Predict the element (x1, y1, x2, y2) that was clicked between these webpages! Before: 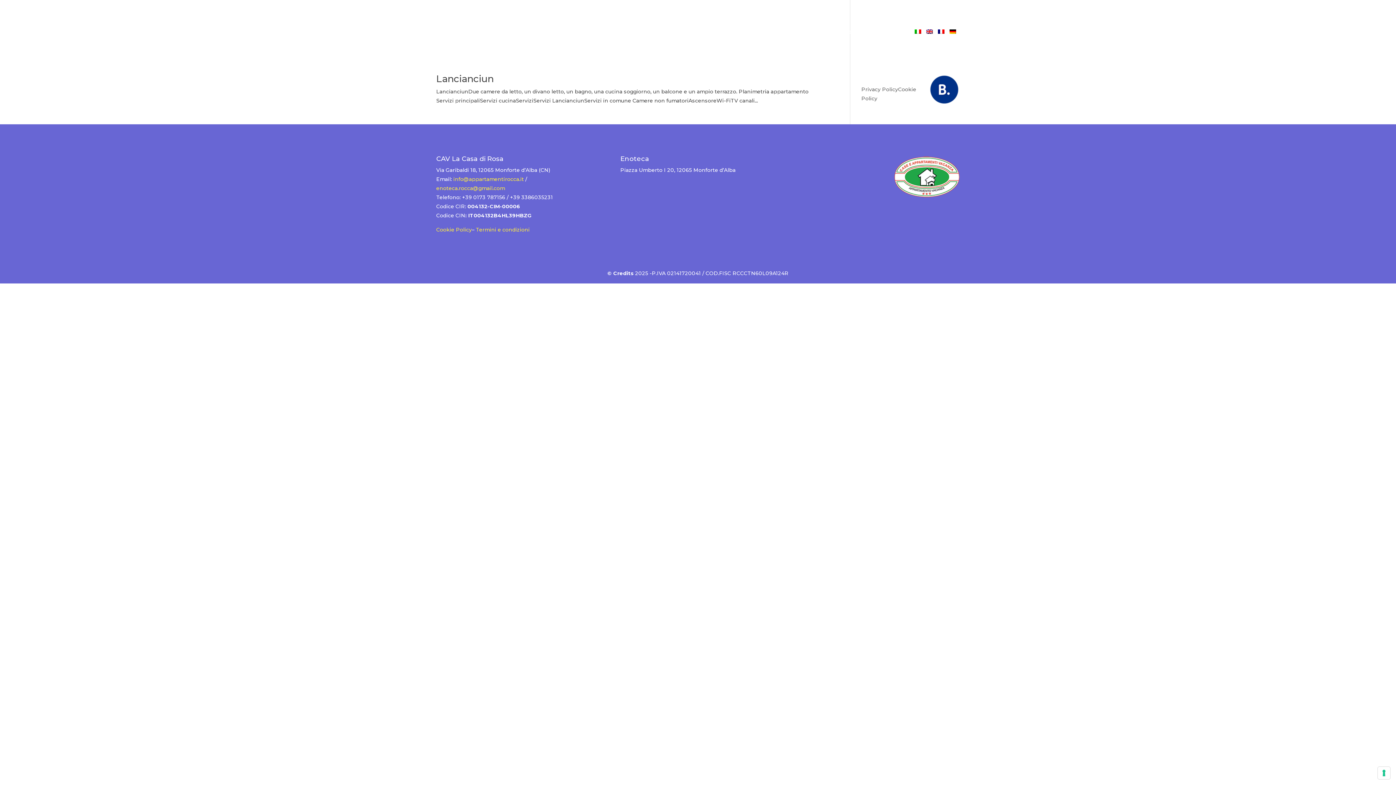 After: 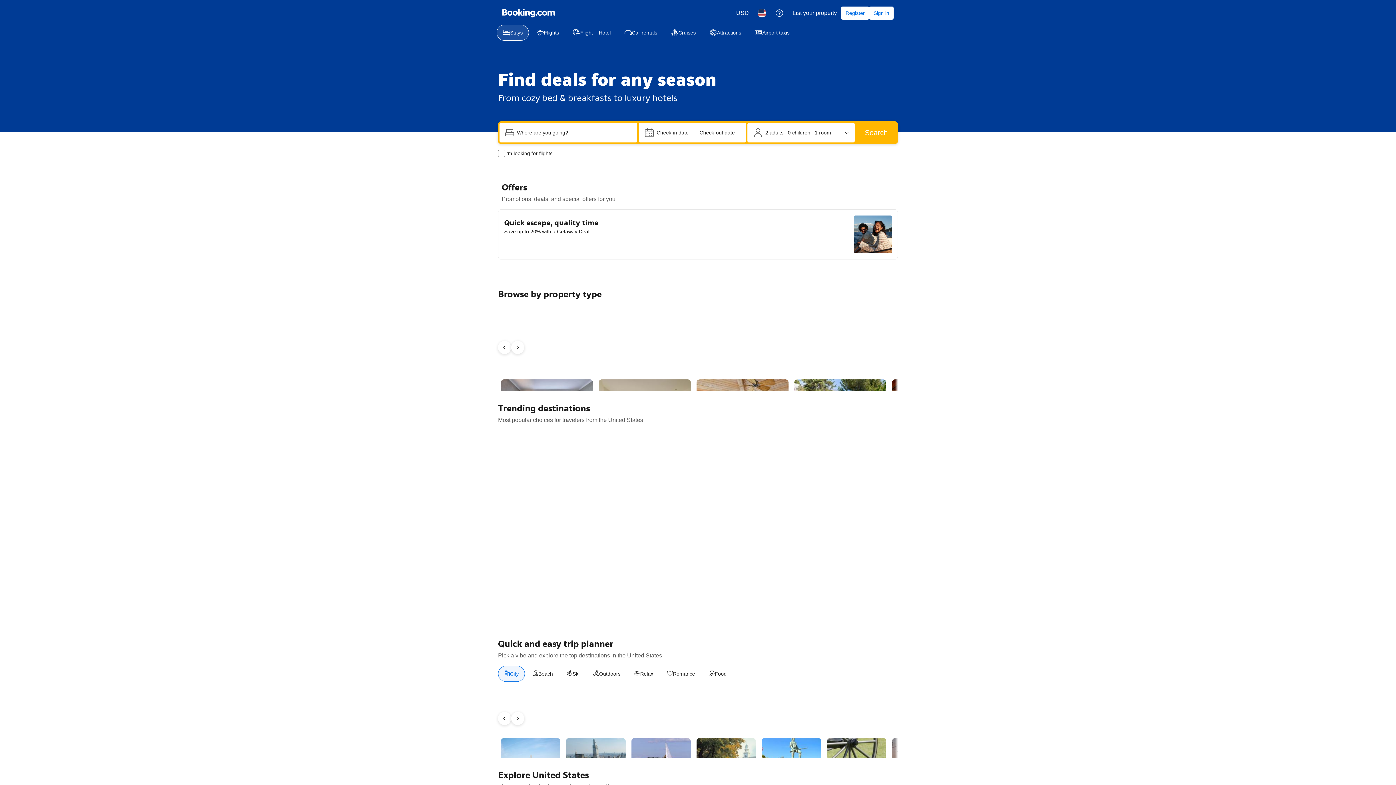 Action: bbox: (947, 3, 953, 12) label: Booking